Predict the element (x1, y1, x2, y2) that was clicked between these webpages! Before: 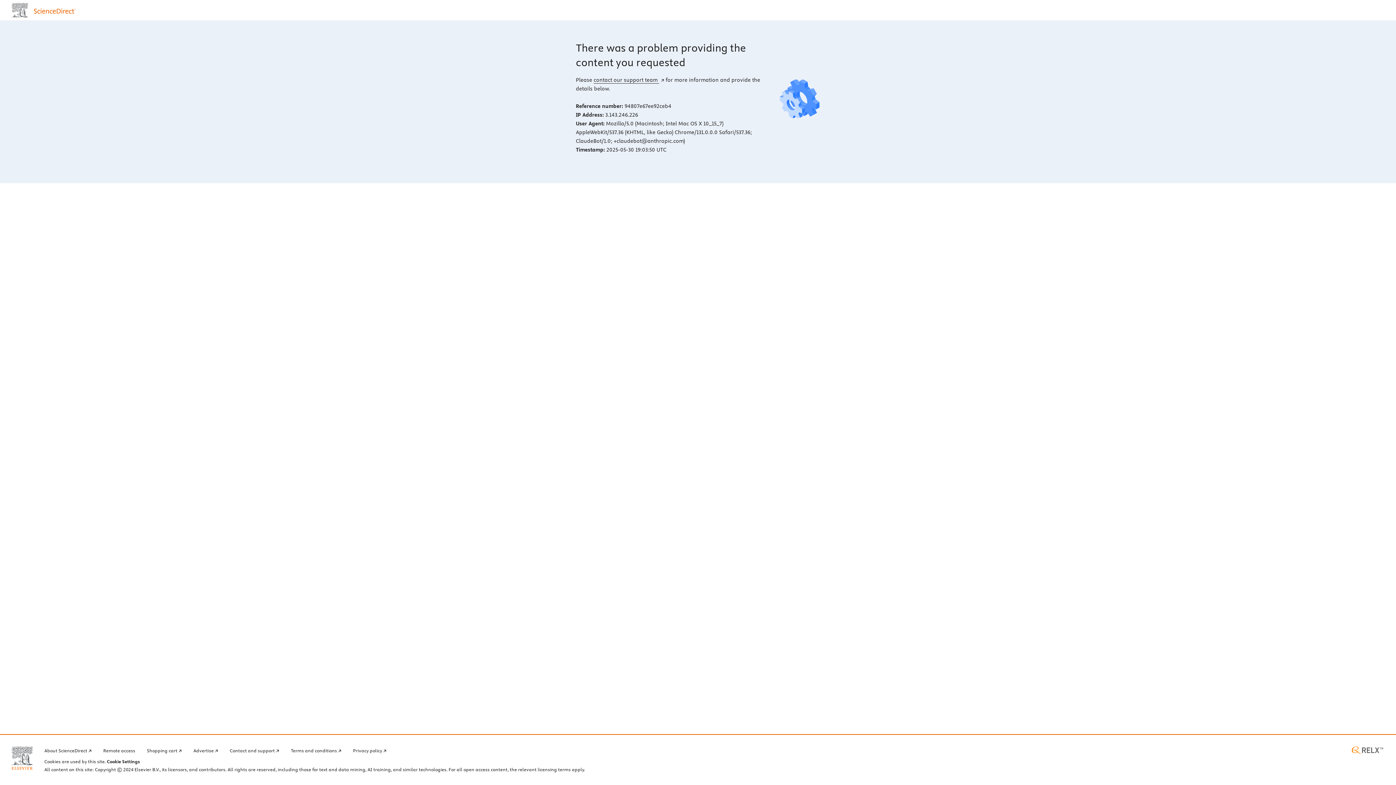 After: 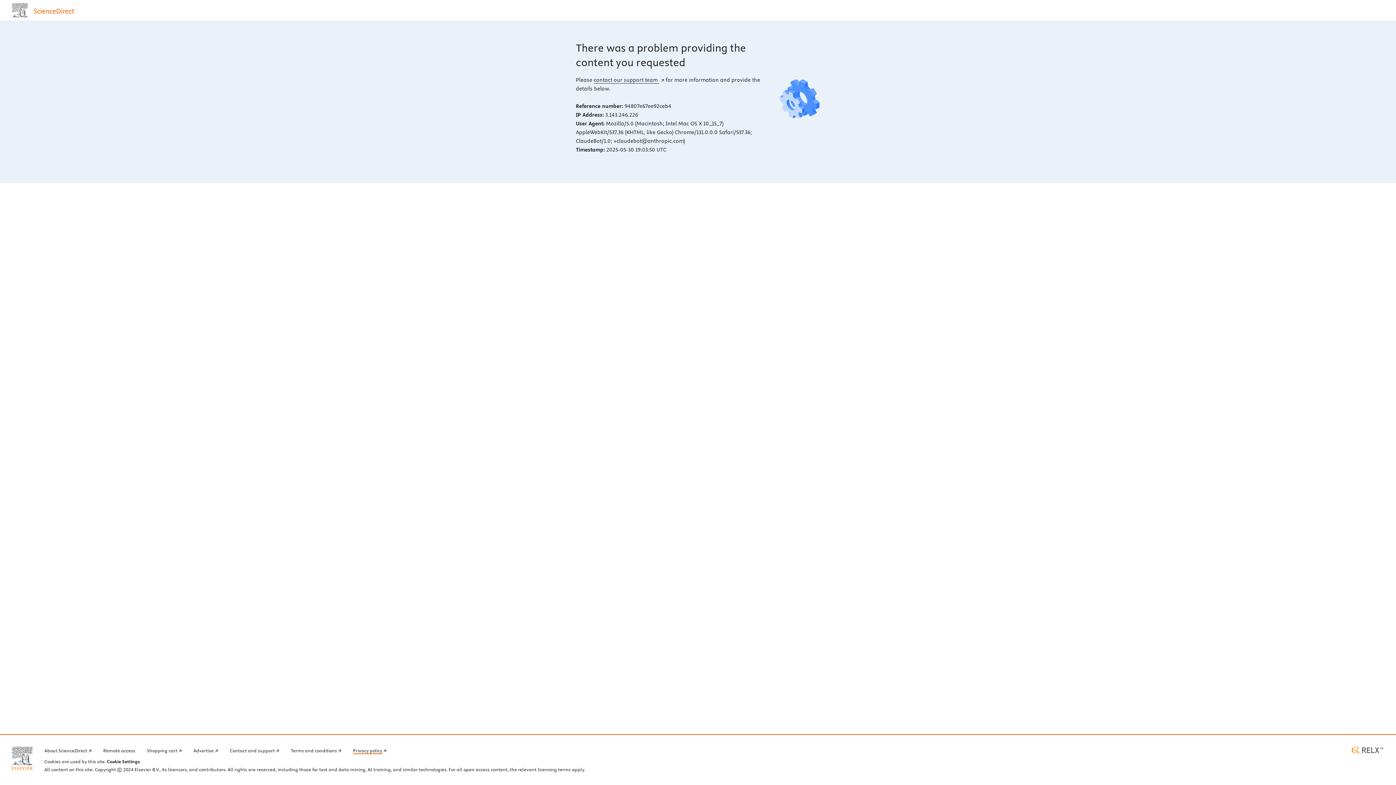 Action: label: Privacy policy bbox: (353, 746, 386, 754)